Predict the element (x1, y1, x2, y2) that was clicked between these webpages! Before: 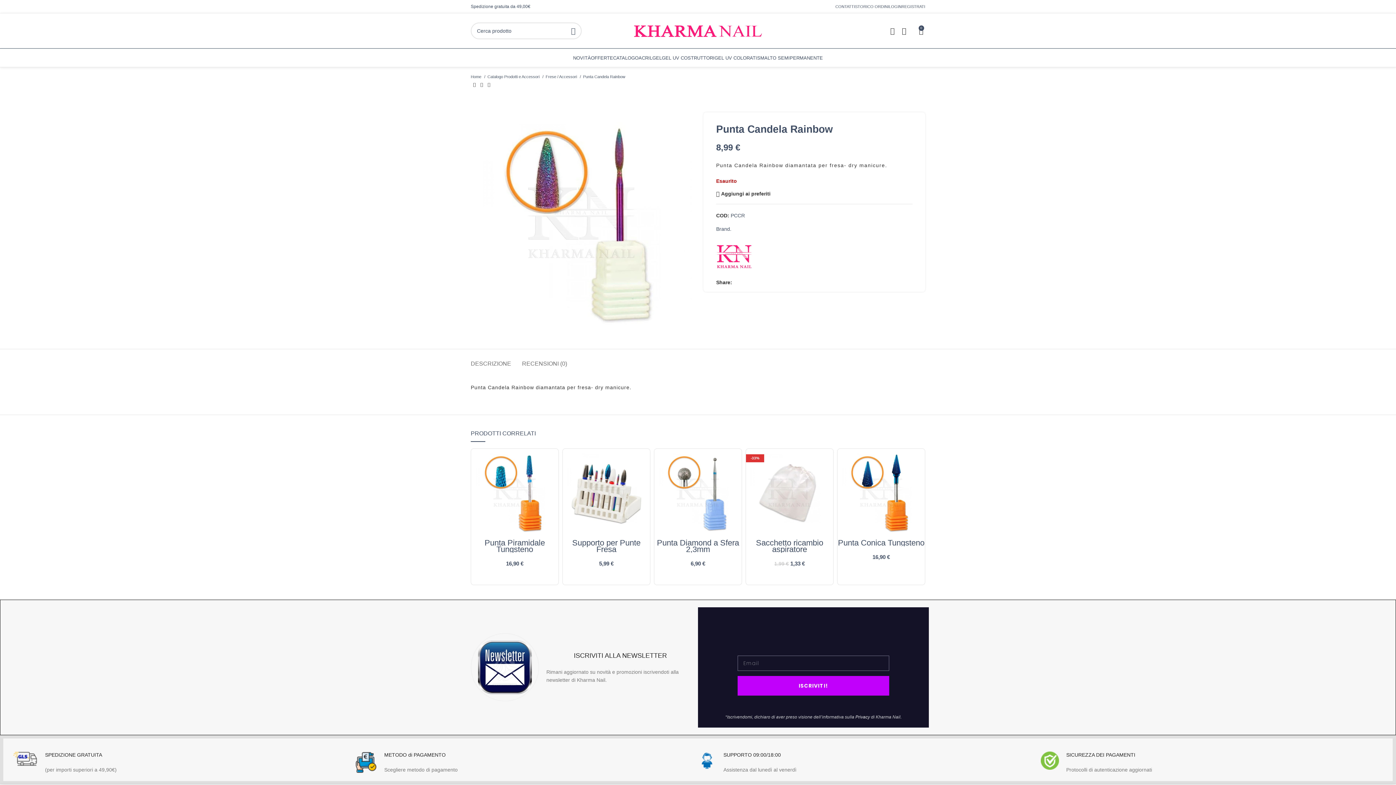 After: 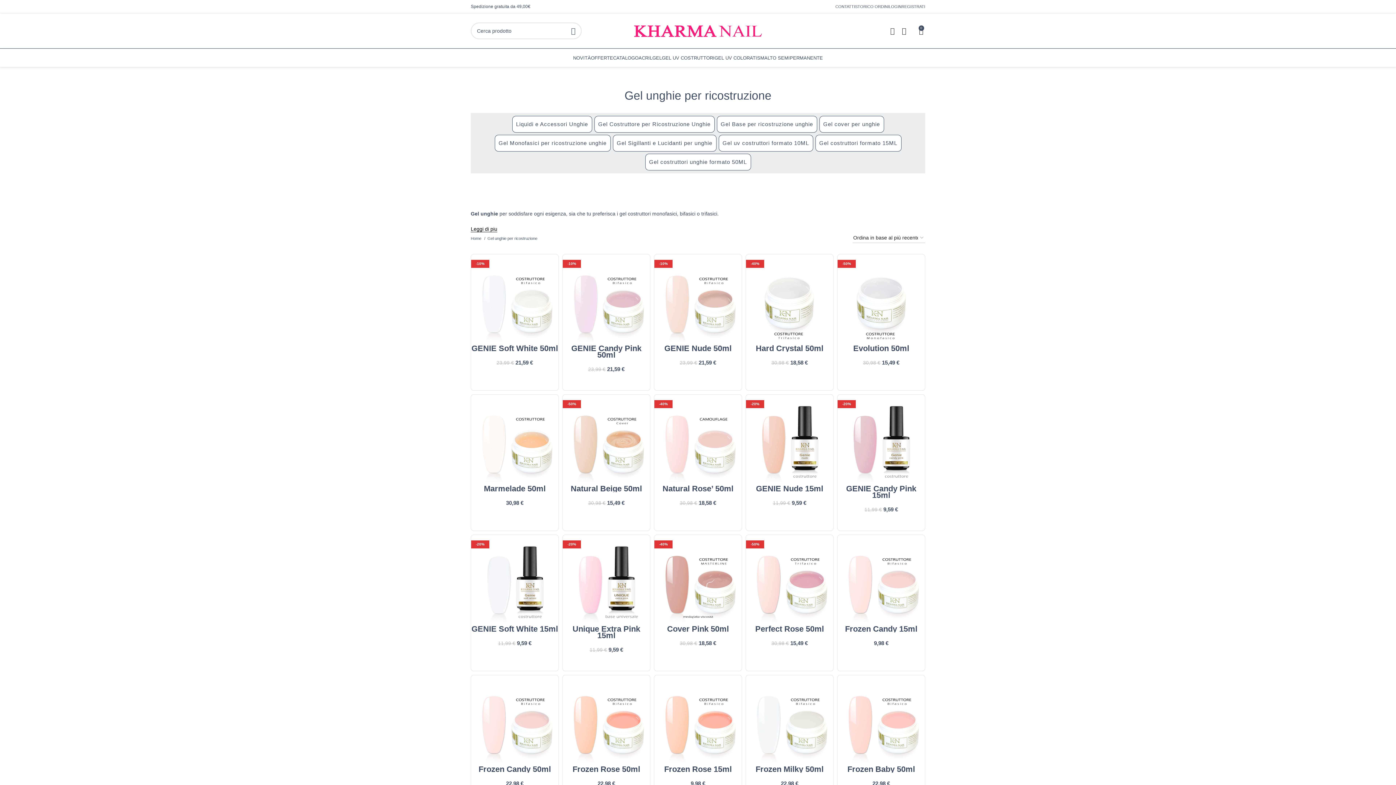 Action: bbox: (662, 50, 714, 65) label: GEL UV COSTRUTTORI